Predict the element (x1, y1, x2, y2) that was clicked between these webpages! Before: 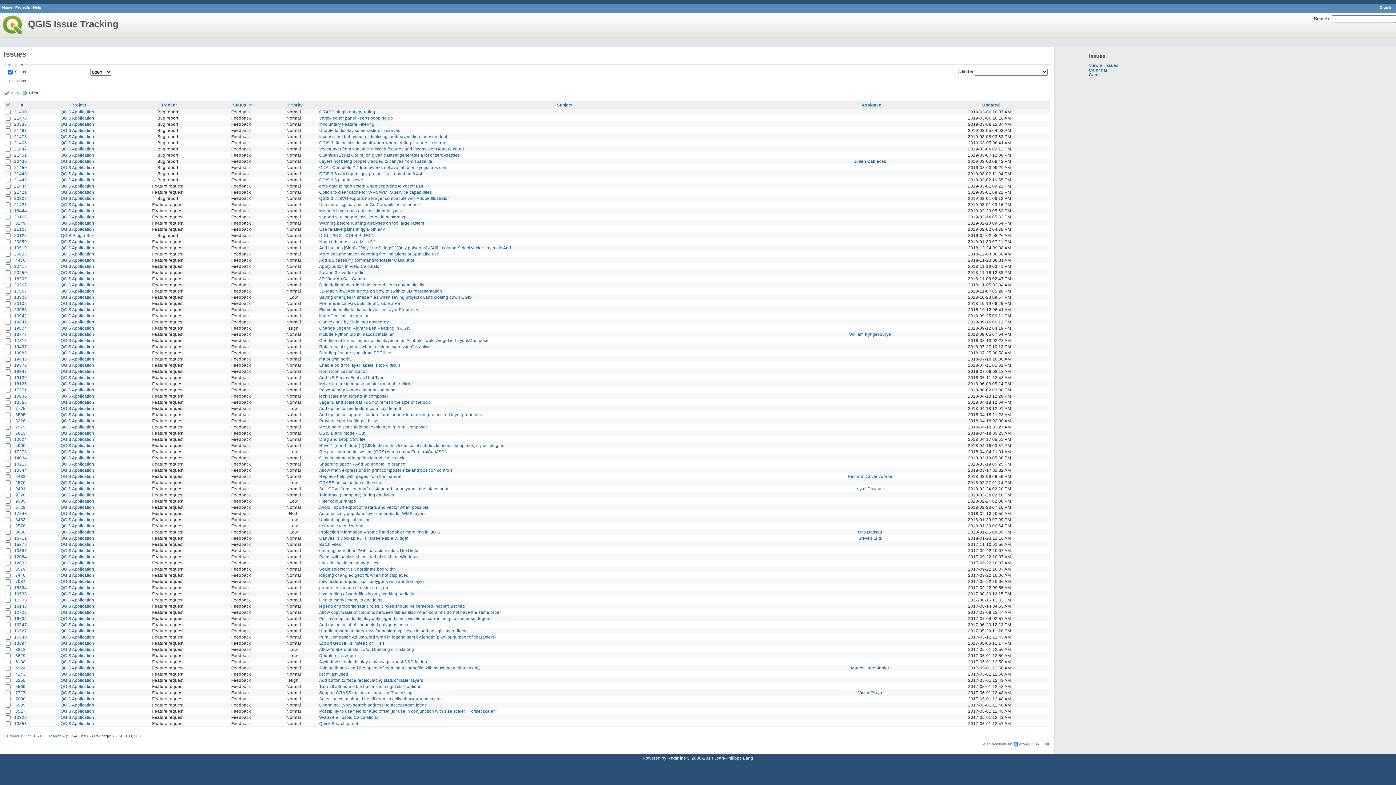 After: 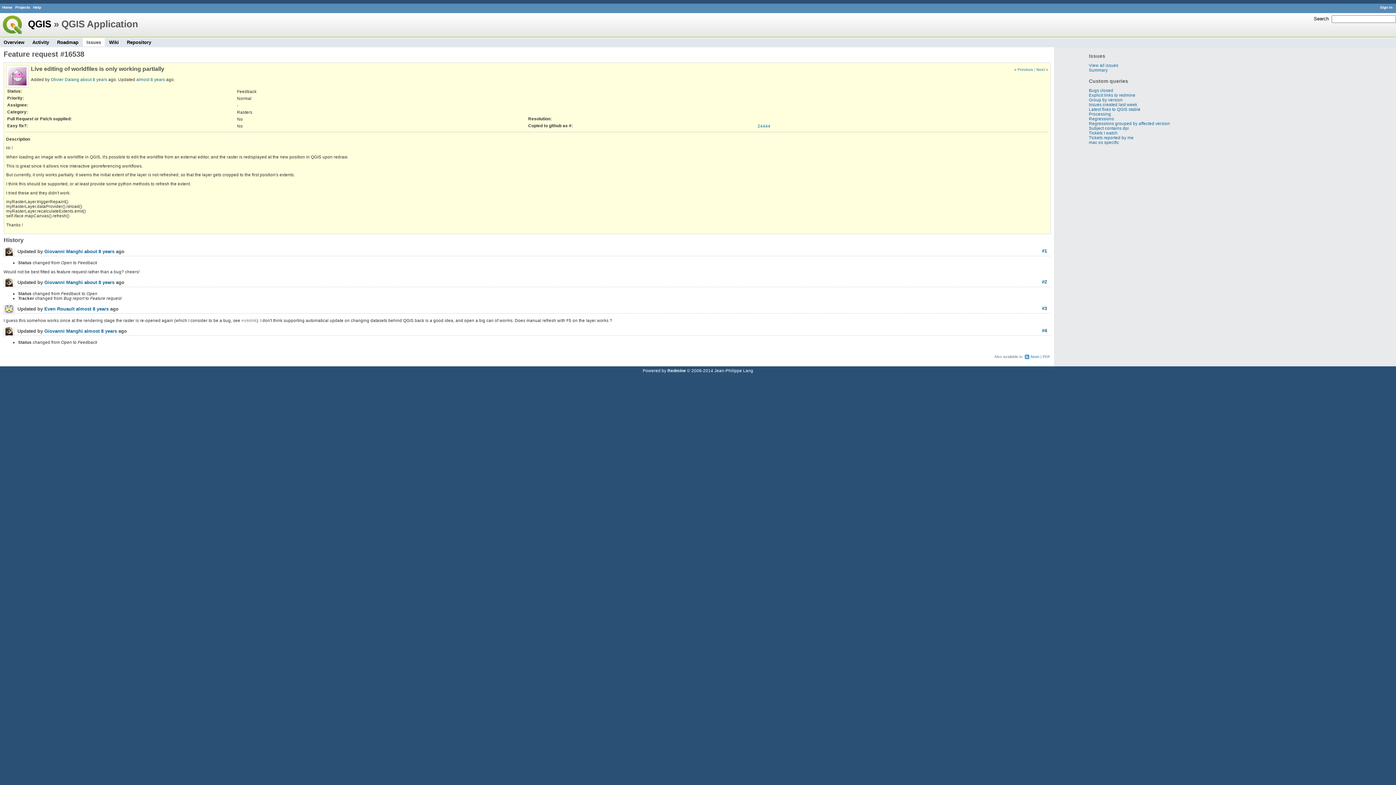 Action: bbox: (319, 591, 414, 596) label: Live editing of worldfiles is only working partially